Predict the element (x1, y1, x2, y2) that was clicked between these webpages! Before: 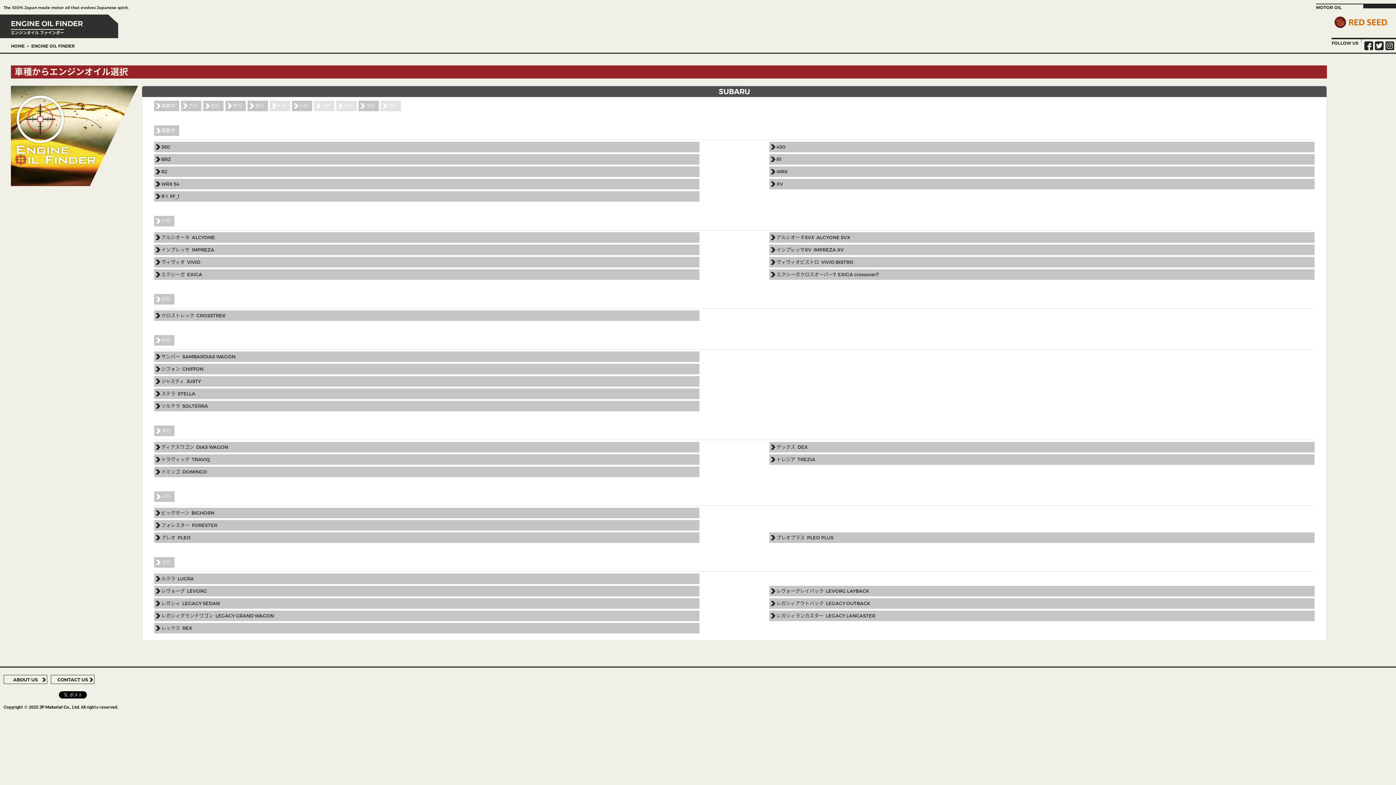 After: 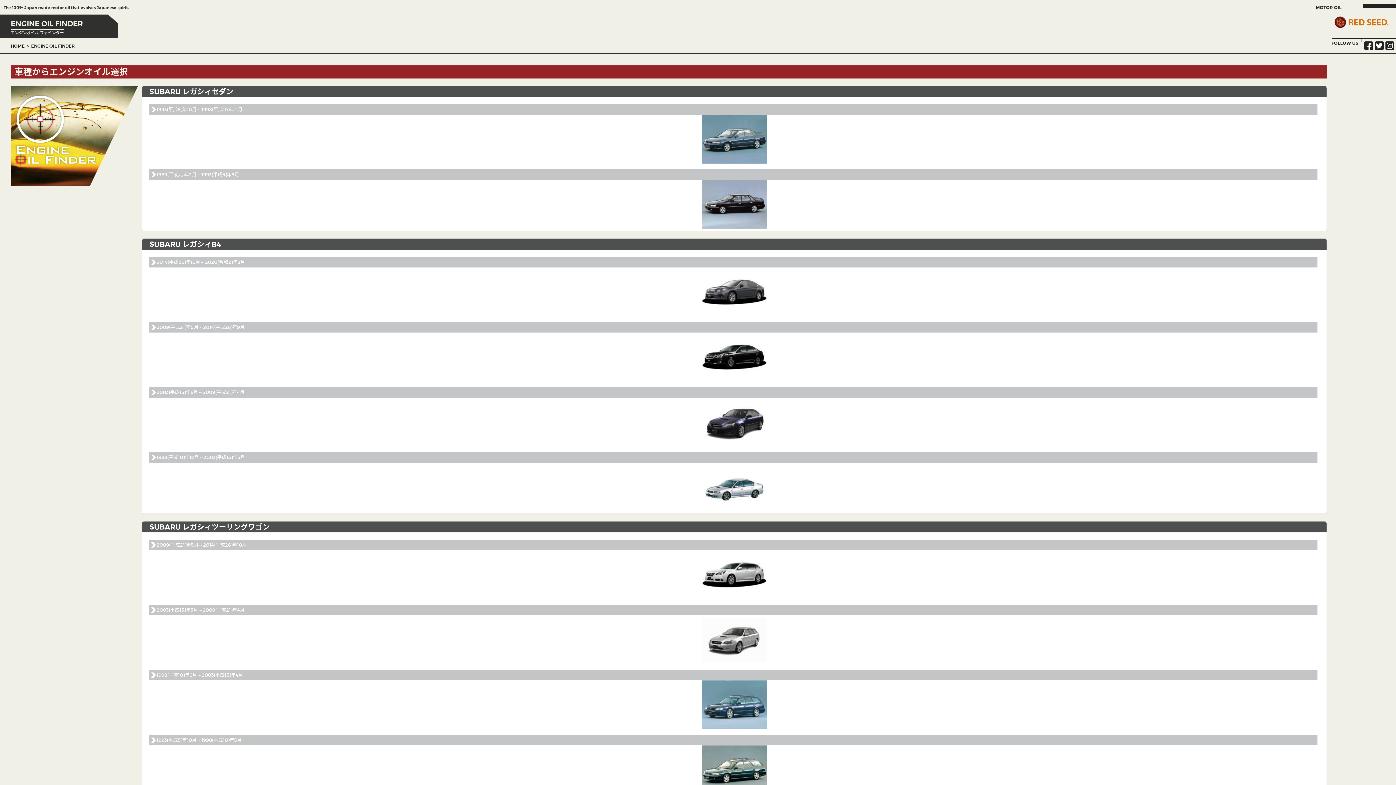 Action: label: レガシィ  LEGACY SEDAN bbox: (154, 598, 699, 609)